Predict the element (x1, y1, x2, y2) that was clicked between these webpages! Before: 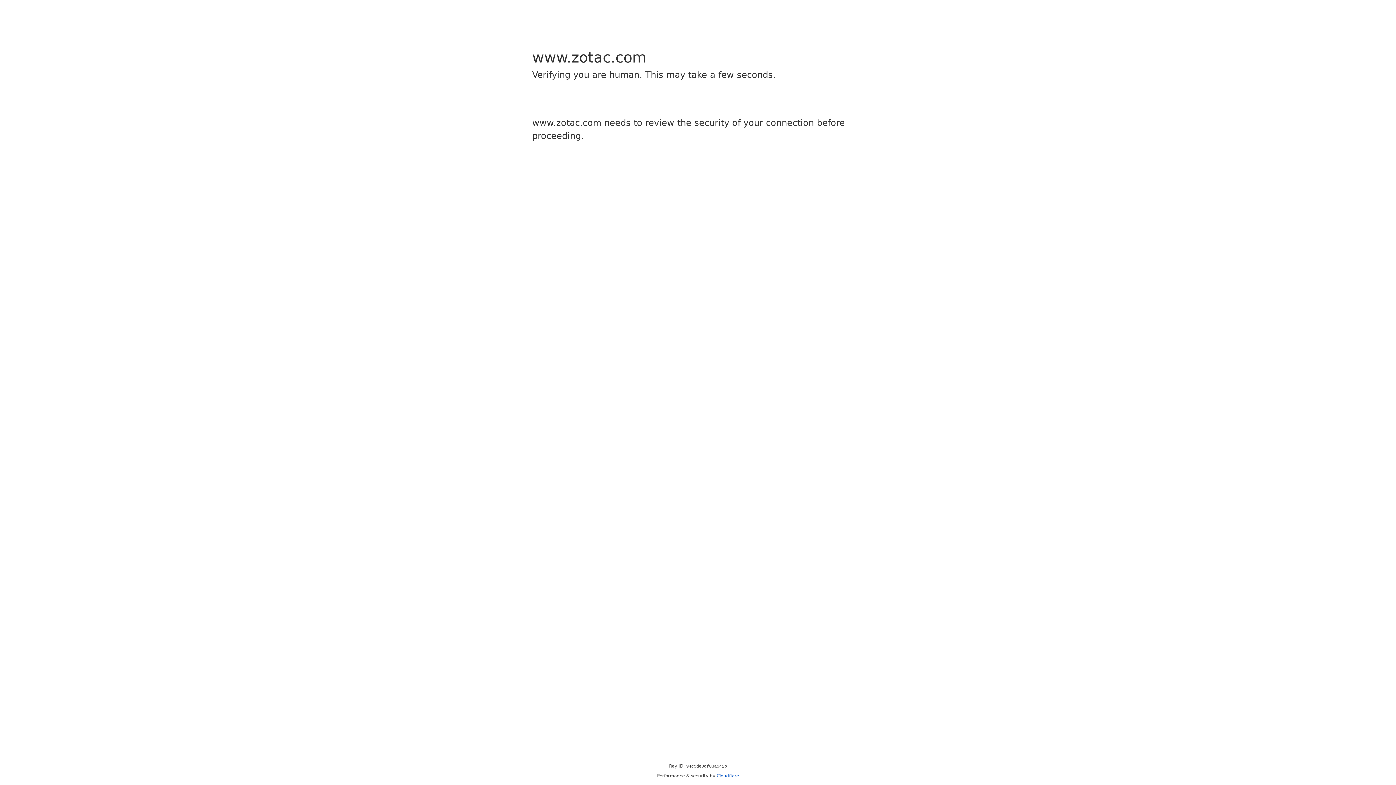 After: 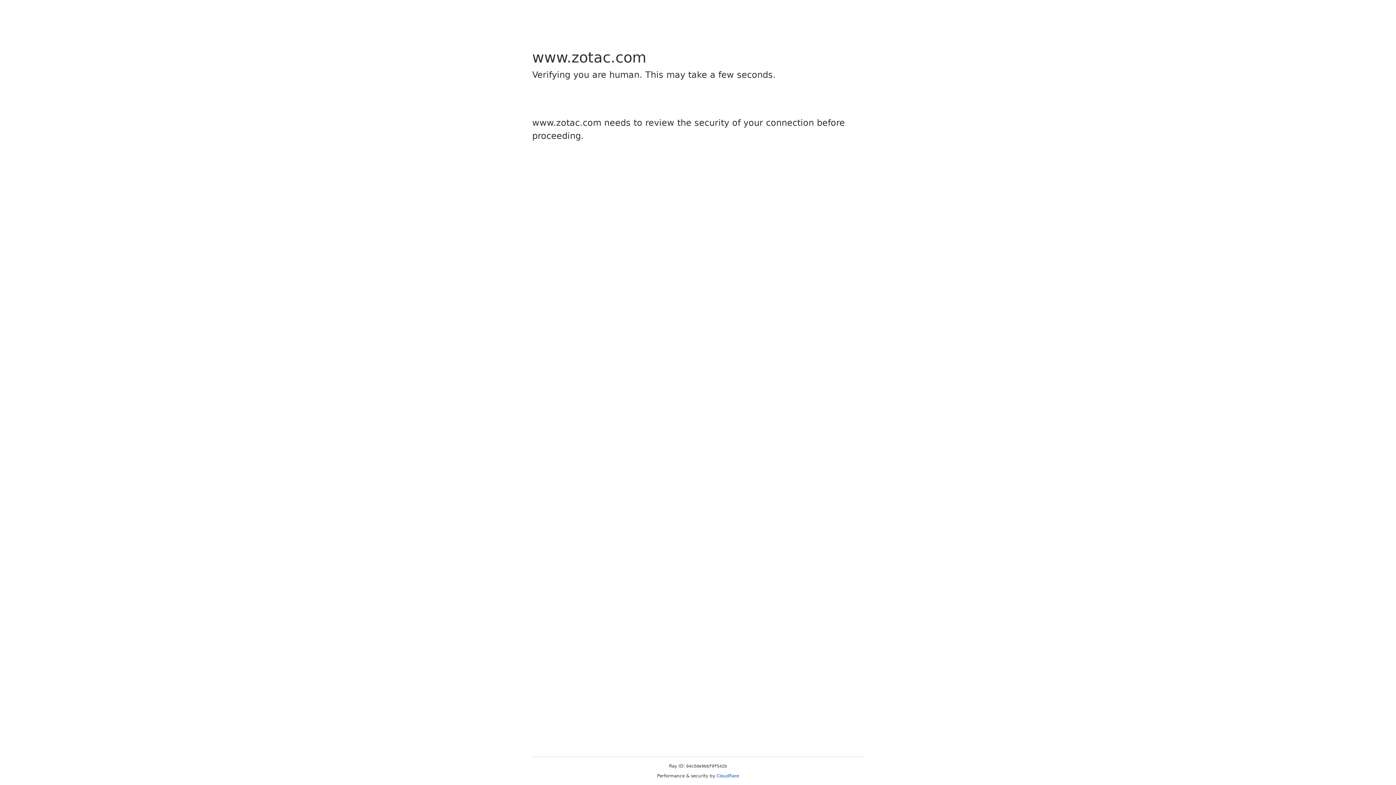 Action: label: Cloudflare bbox: (716, 773, 739, 778)